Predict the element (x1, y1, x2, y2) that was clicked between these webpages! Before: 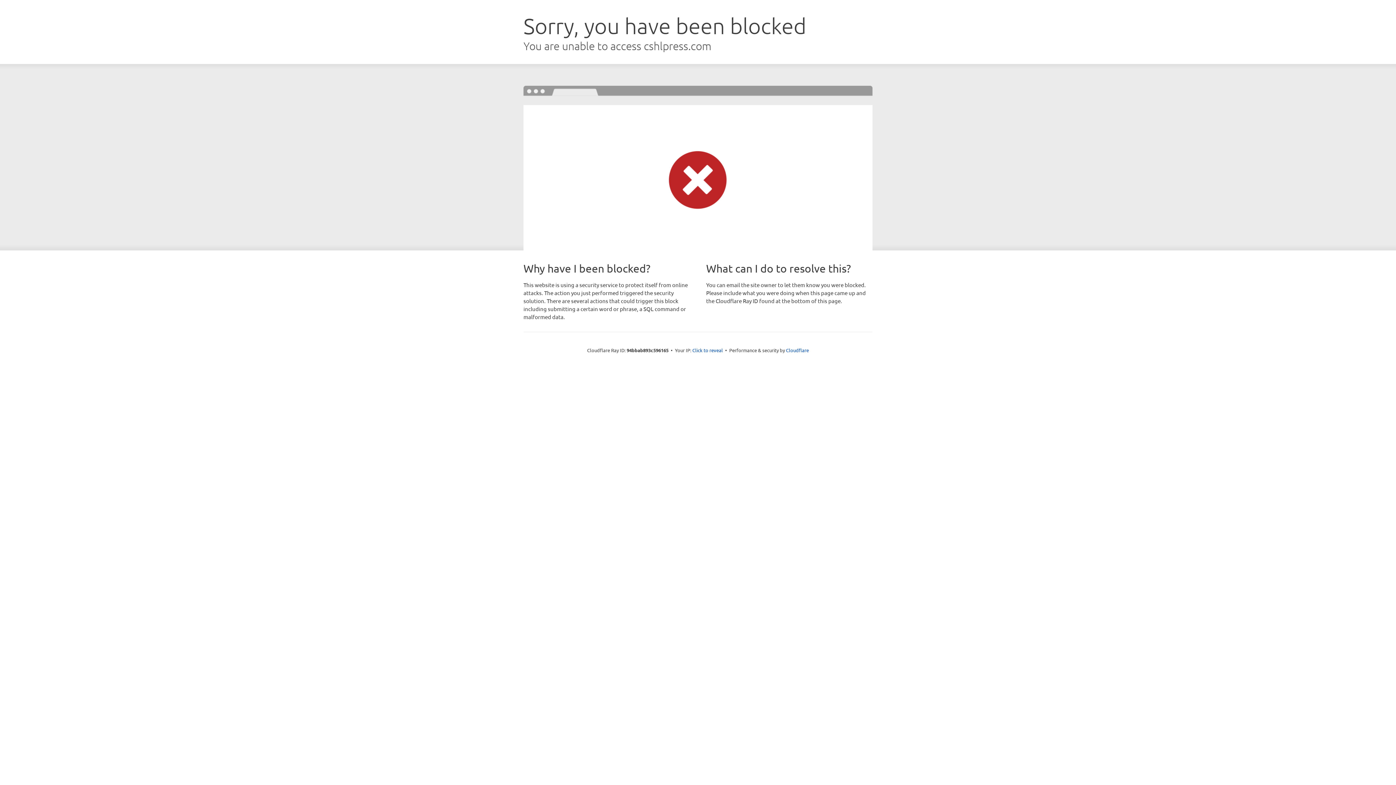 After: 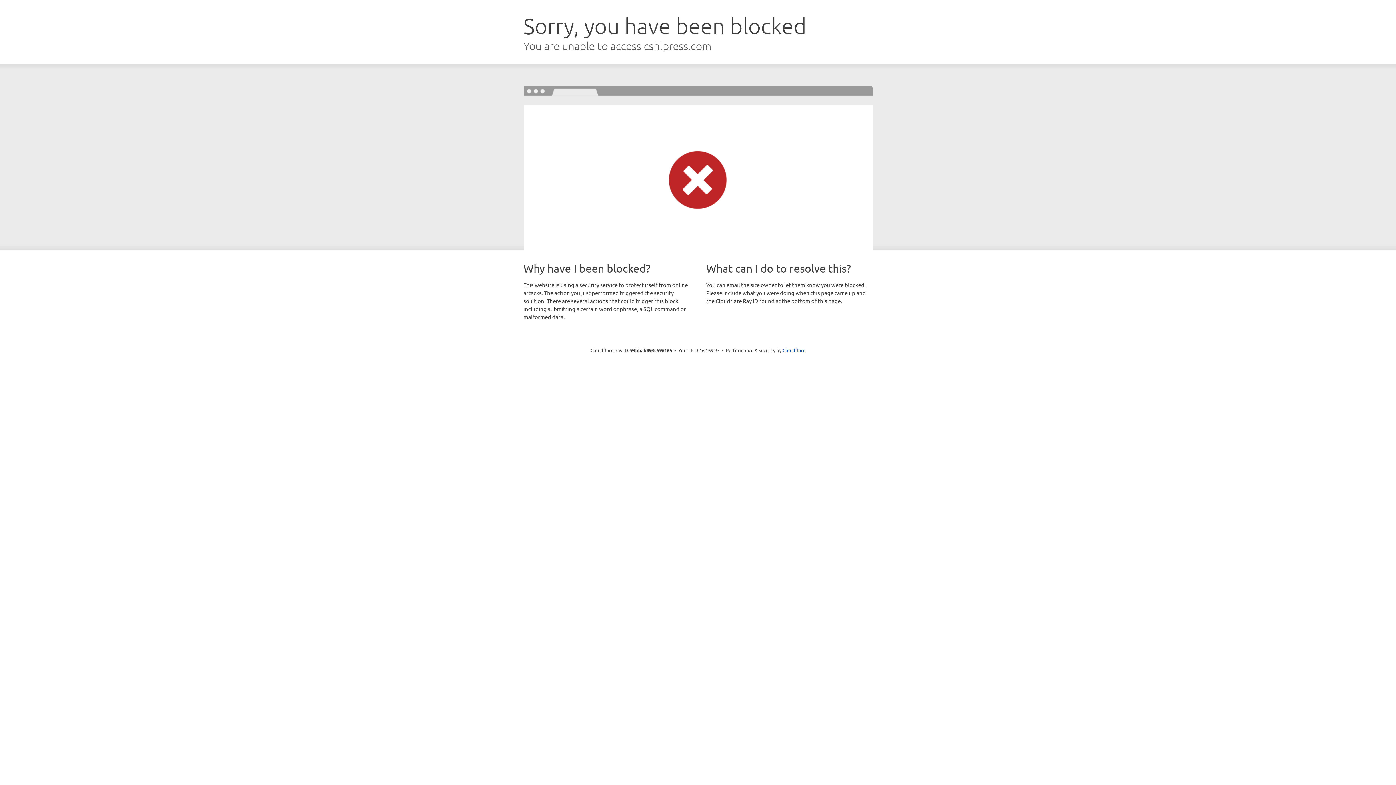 Action: label: Click to reveal bbox: (692, 346, 723, 353)